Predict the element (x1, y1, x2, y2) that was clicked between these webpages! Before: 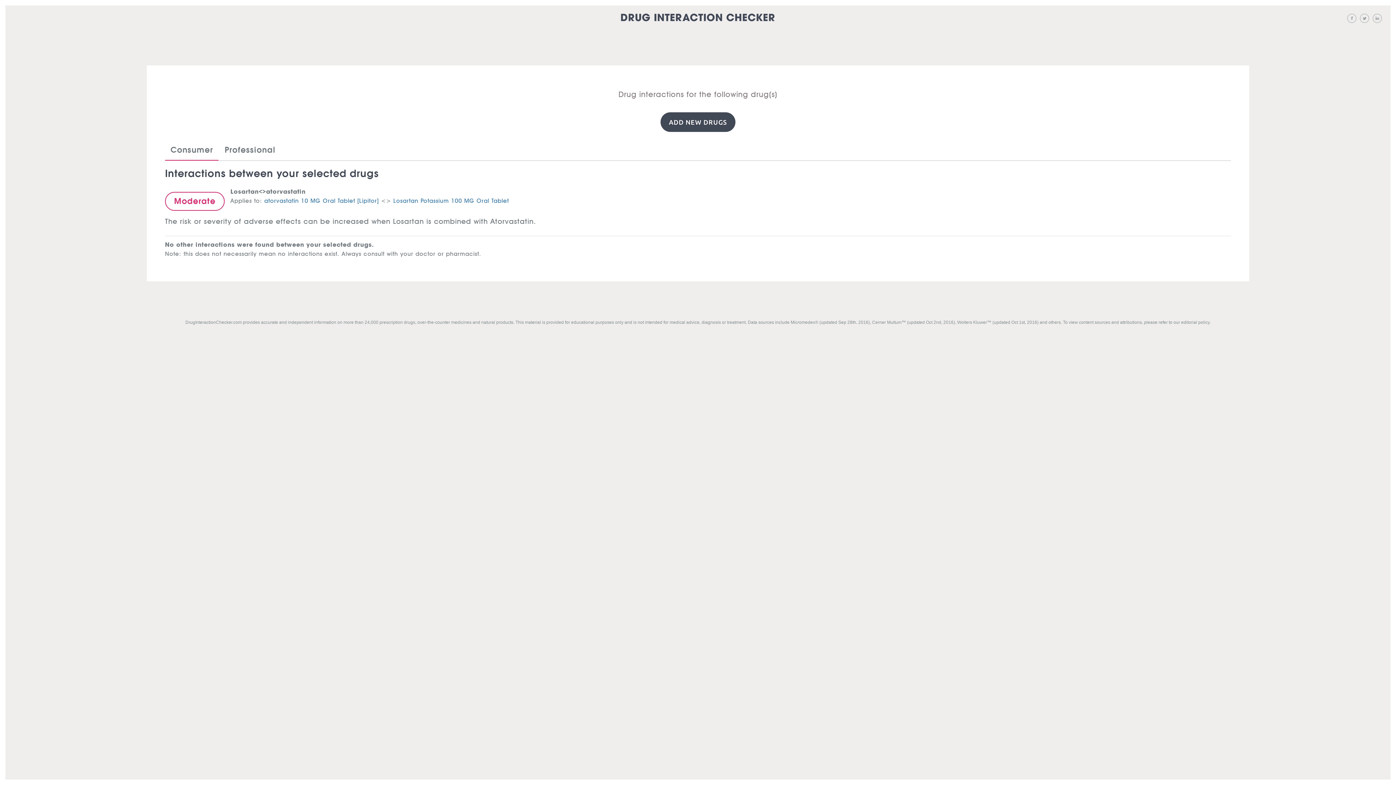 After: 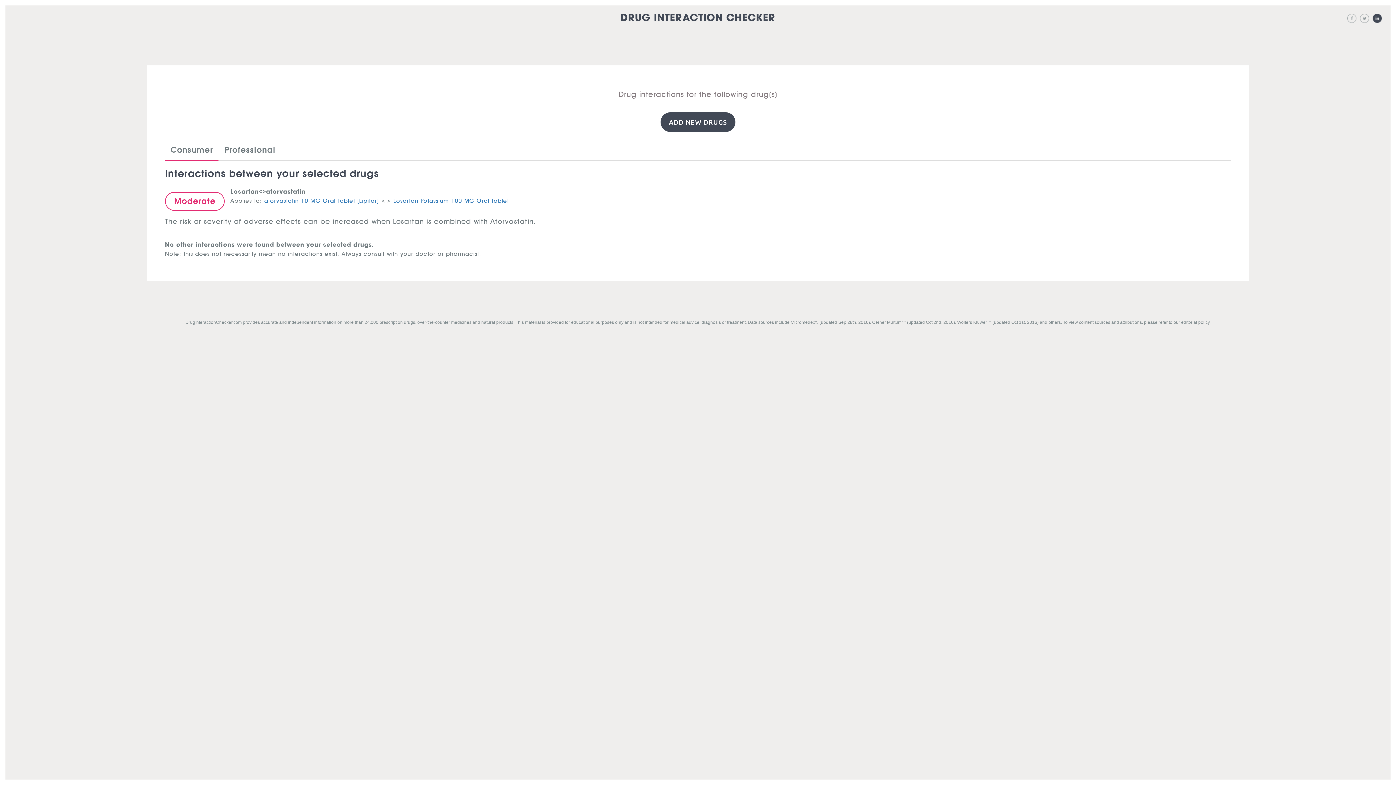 Action: bbox: (1372, 12, 1383, 23)